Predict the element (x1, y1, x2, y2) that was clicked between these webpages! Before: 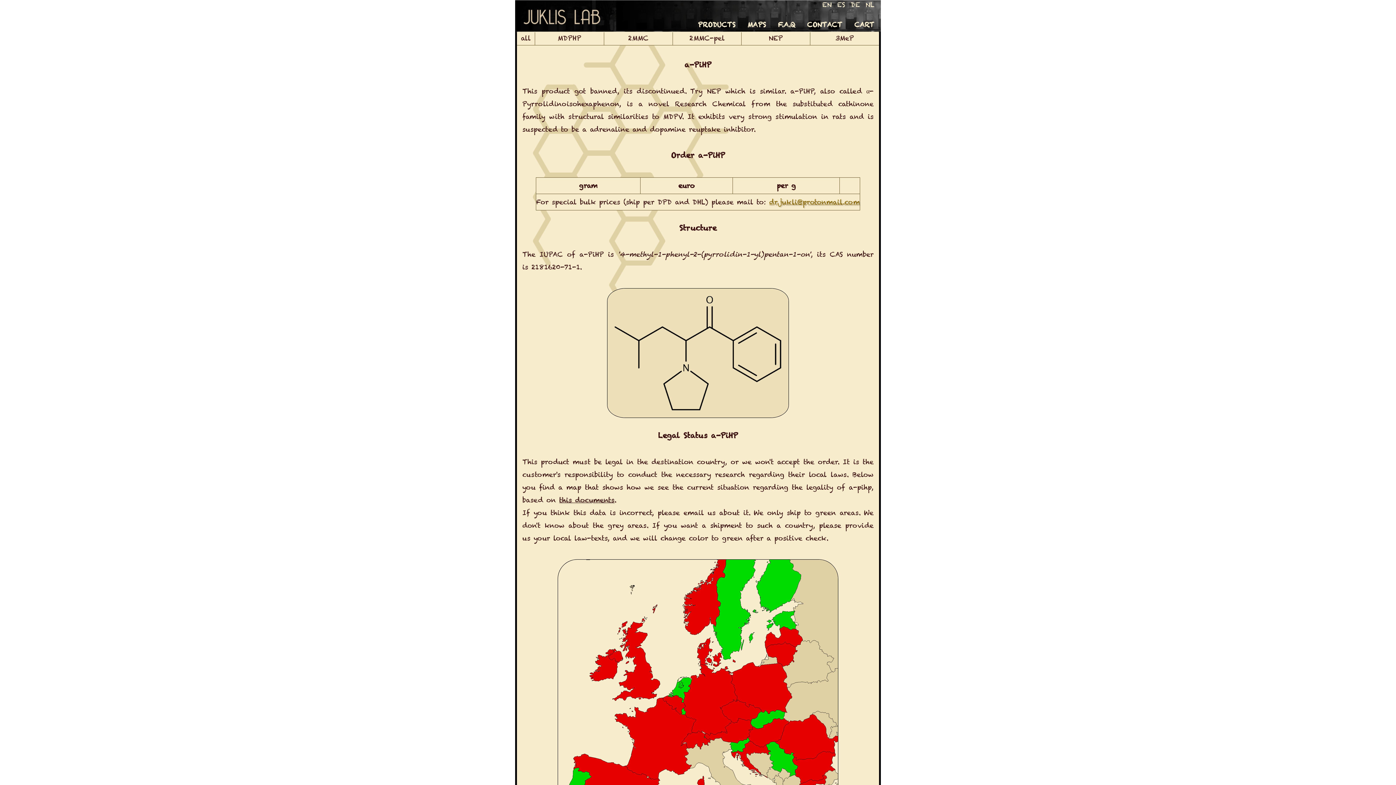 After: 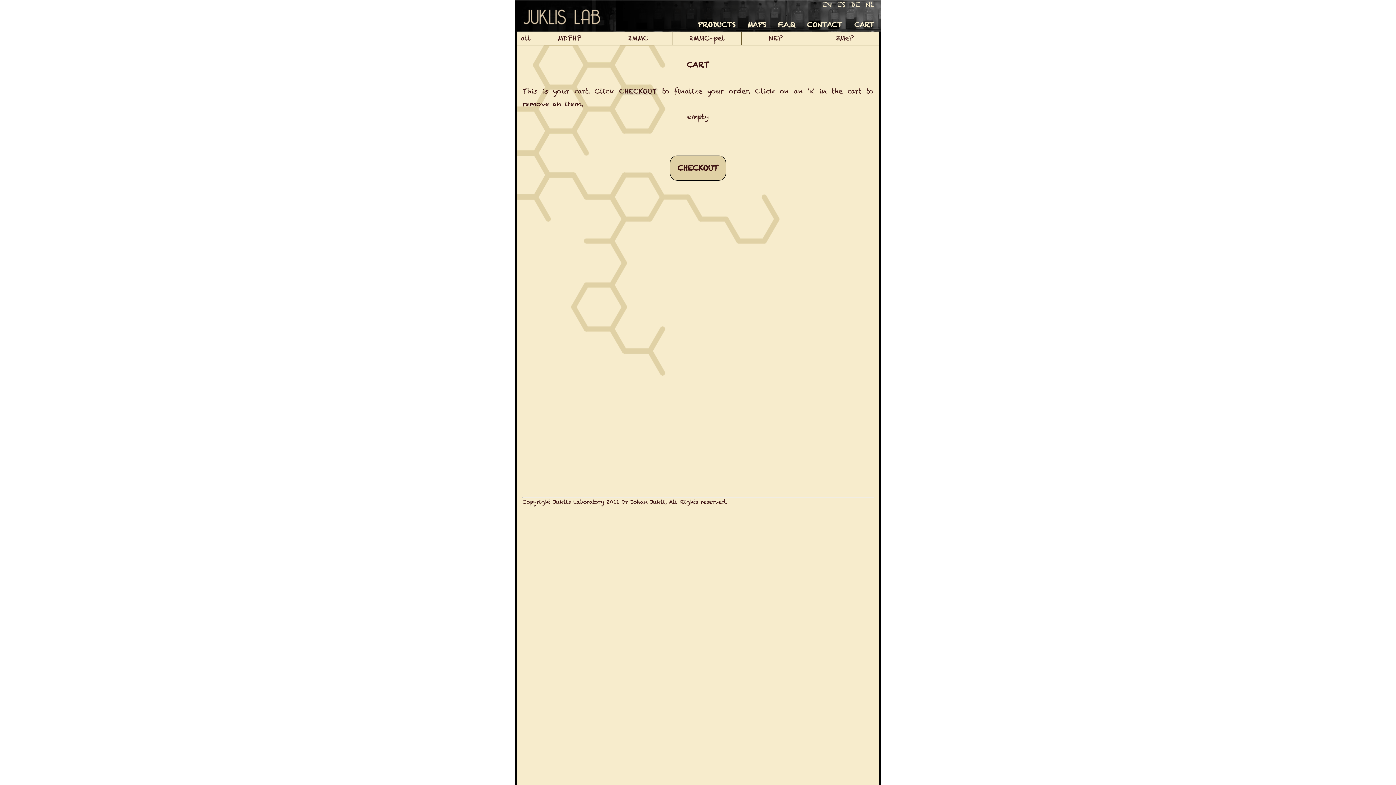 Action: label: CART bbox: (854, 20, 874, 33)